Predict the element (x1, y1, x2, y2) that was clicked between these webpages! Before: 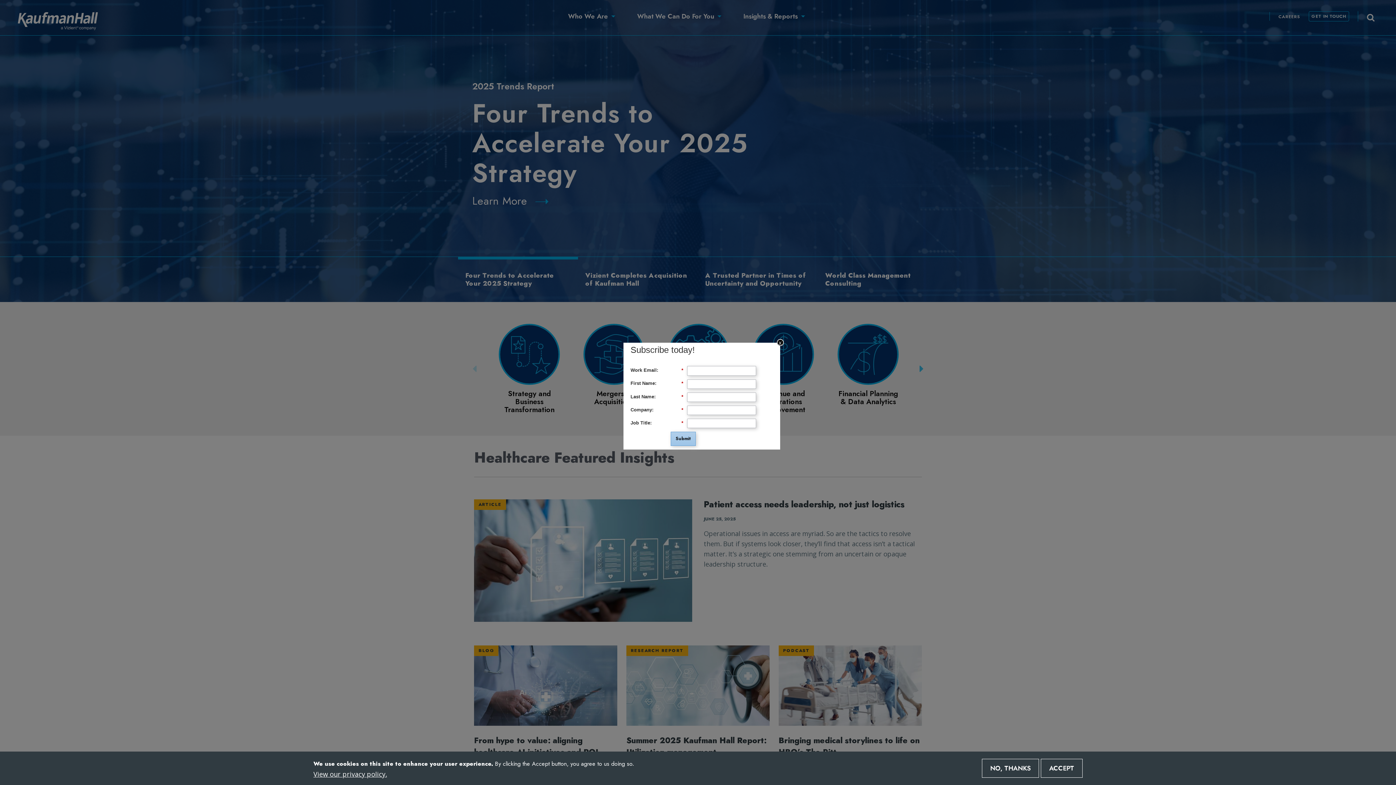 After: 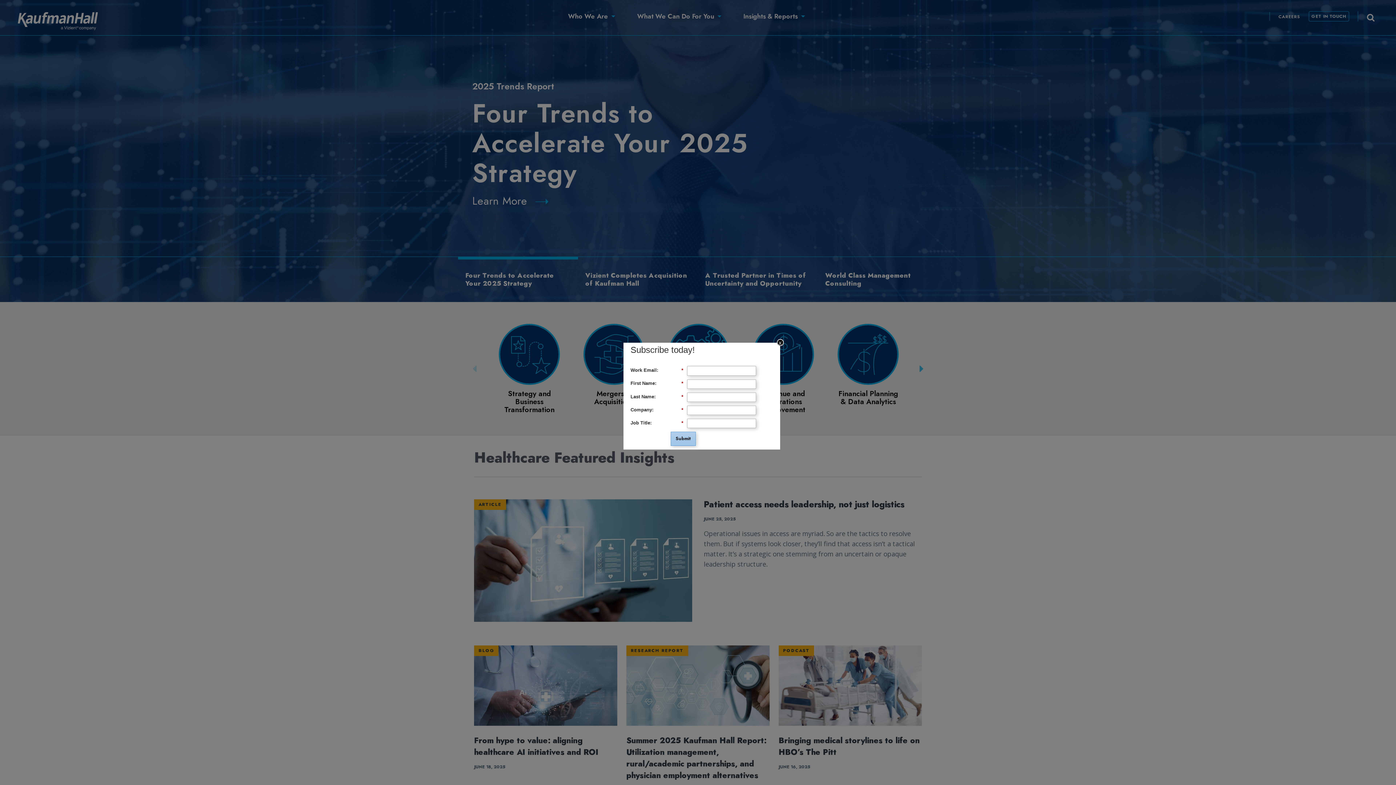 Action: bbox: (1041, 759, 1082, 778) label: ACCEPT